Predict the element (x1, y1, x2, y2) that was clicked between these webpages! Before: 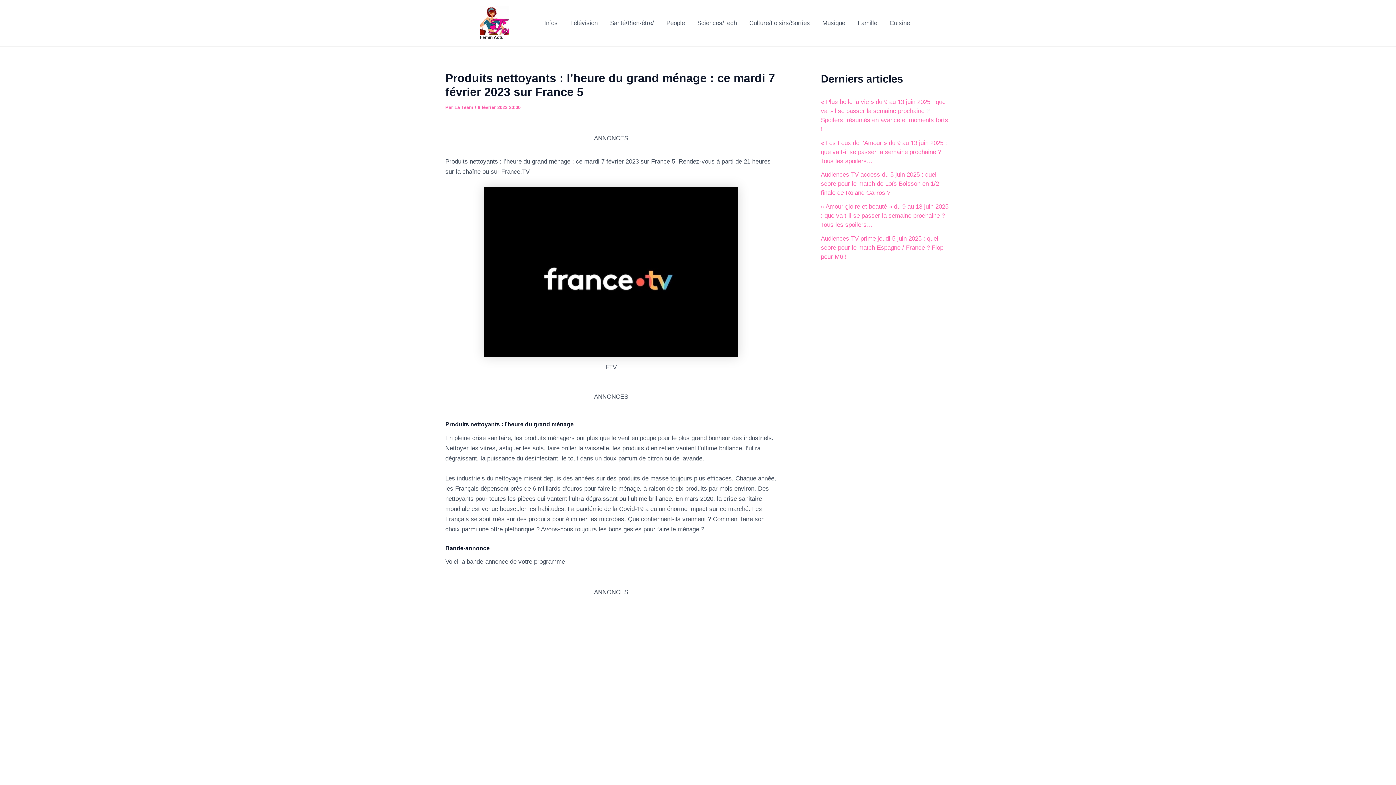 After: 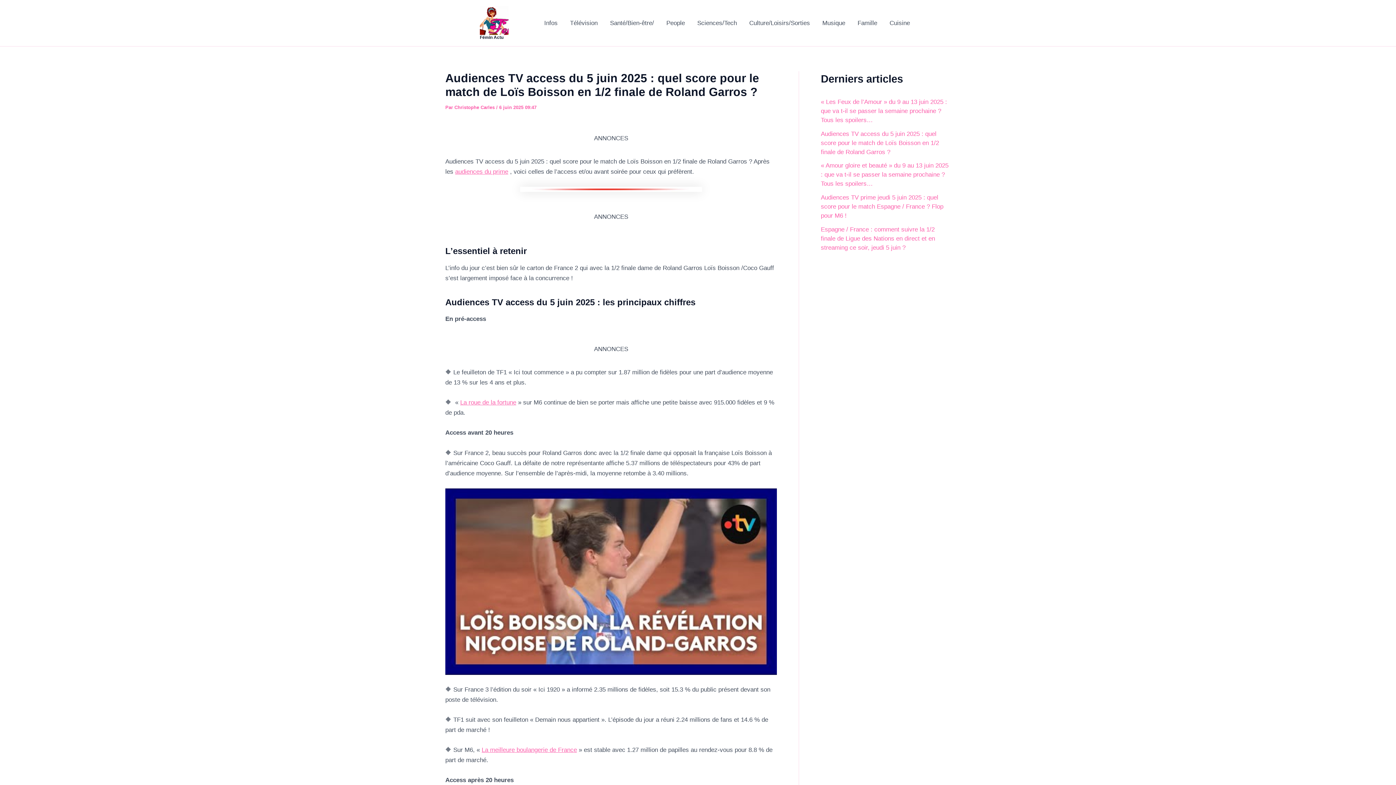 Action: label: Audiences TV access du 5 juin 2025 : quel score pour le match de Loïs Boisson en 1/2 finale de Roland Garros ? bbox: (821, 171, 939, 196)